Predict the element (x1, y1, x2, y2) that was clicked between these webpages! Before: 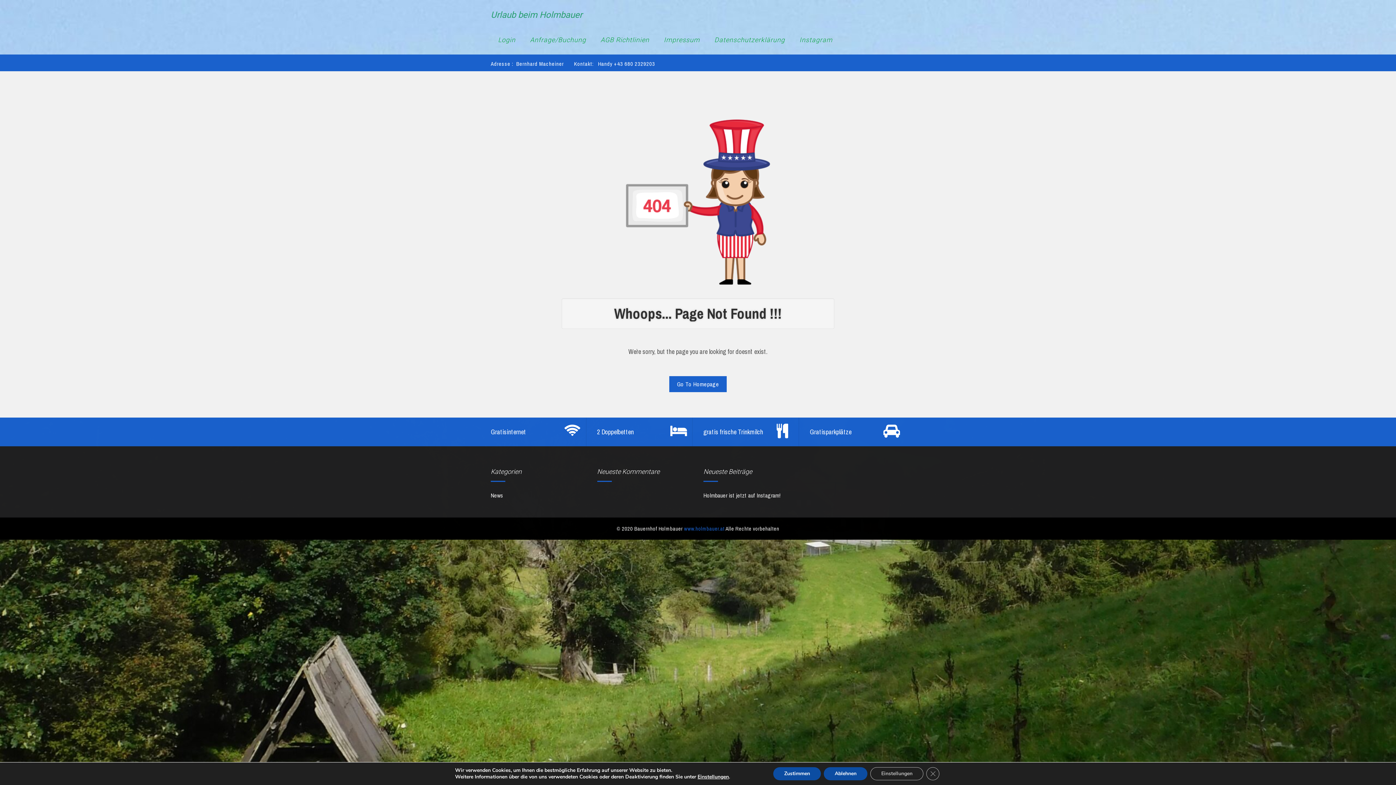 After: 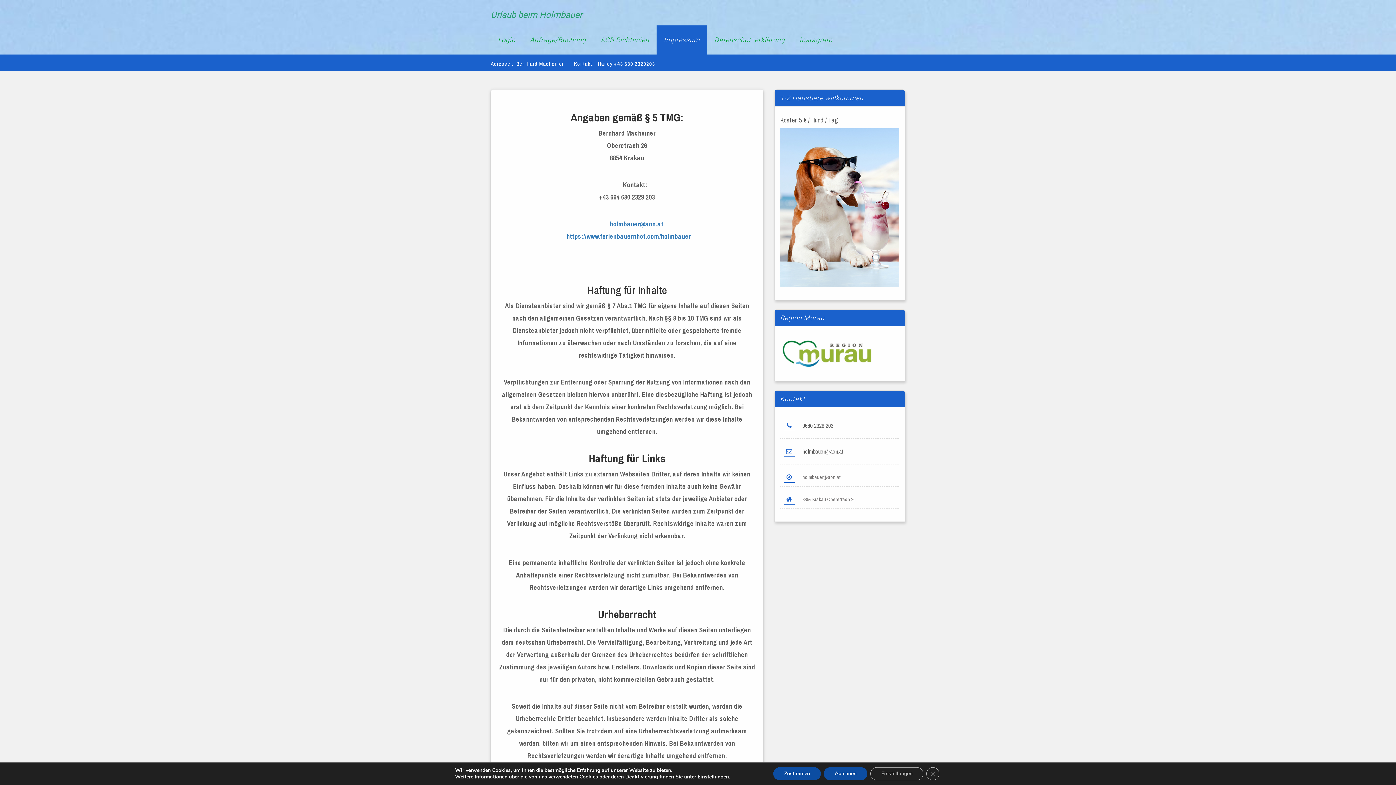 Action: label: Impressum bbox: (656, 25, 707, 54)